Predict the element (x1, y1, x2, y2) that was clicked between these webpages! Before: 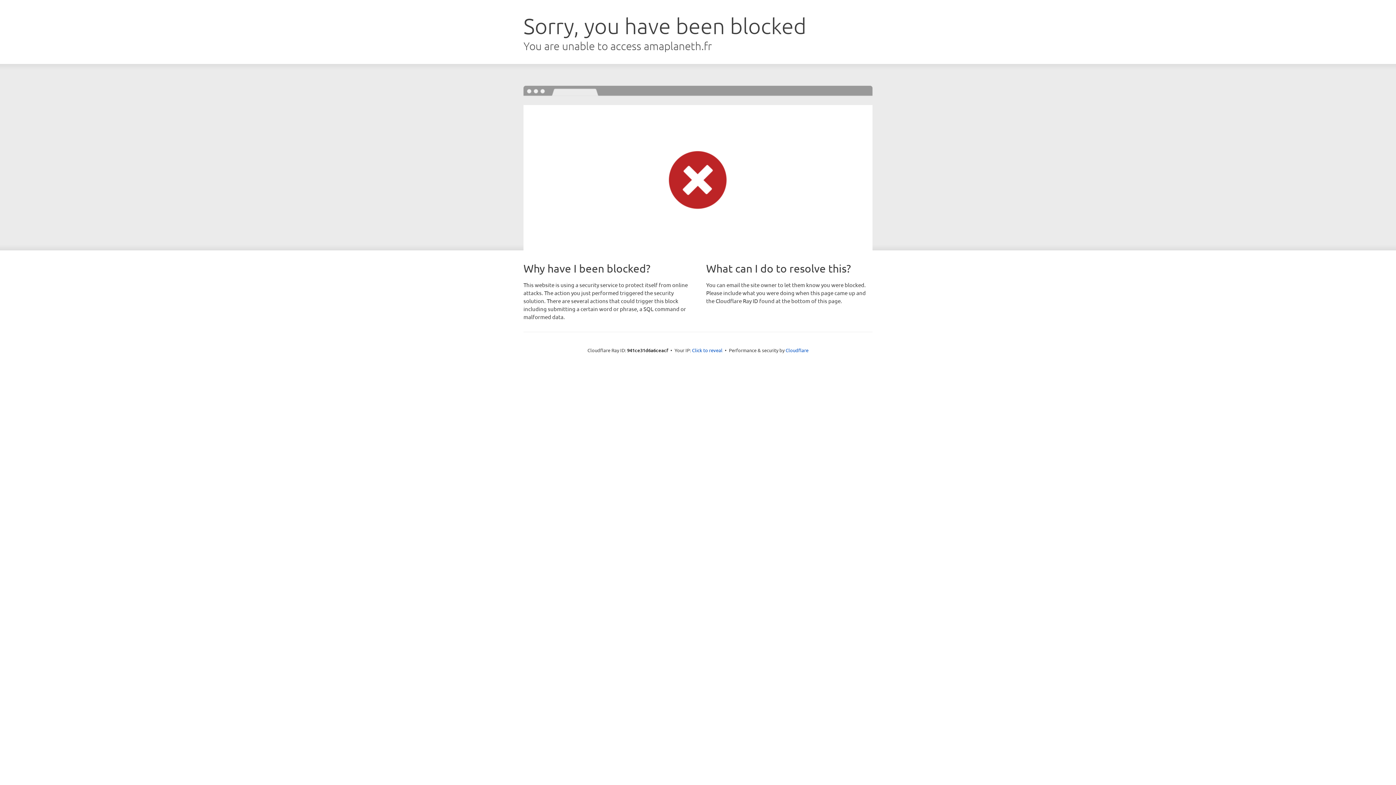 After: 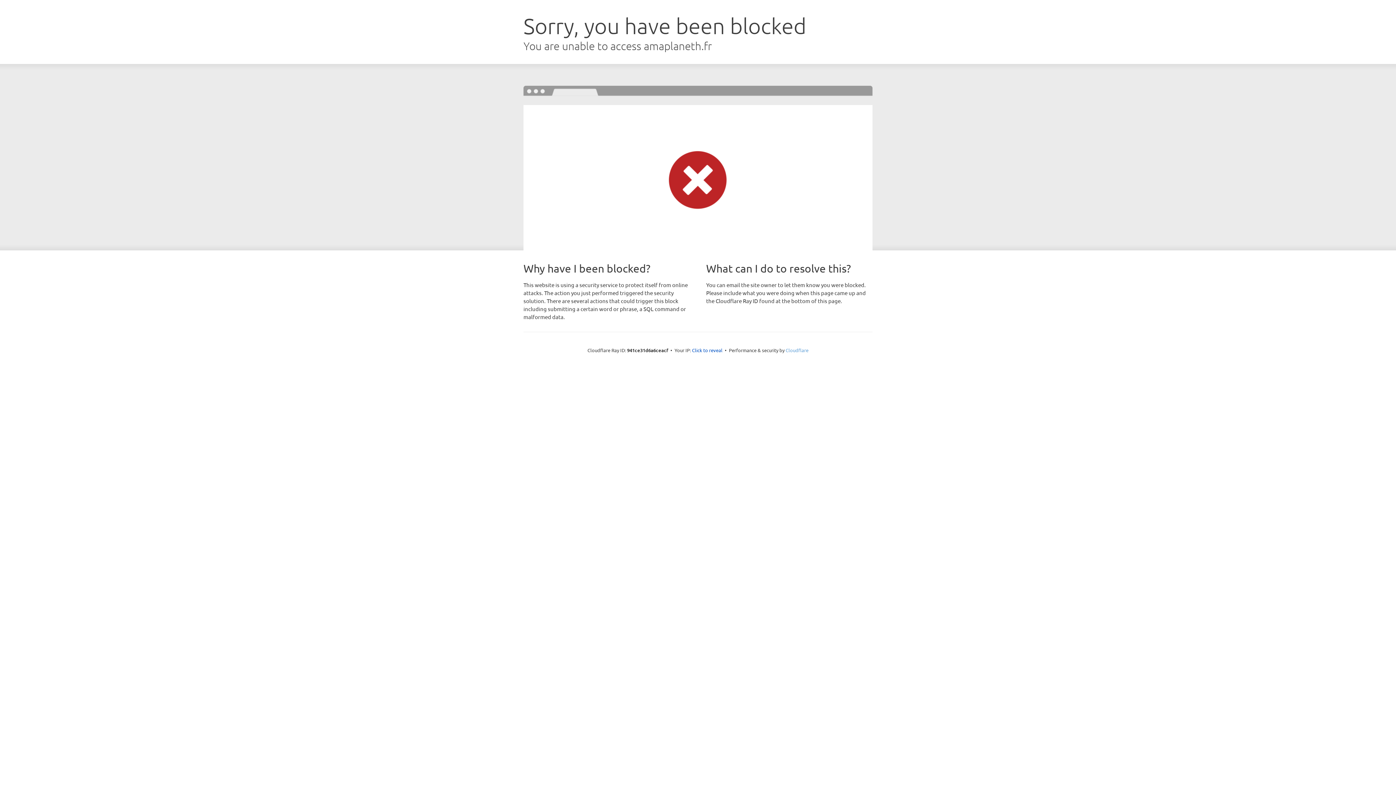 Action: label: Cloudflare bbox: (785, 347, 808, 353)